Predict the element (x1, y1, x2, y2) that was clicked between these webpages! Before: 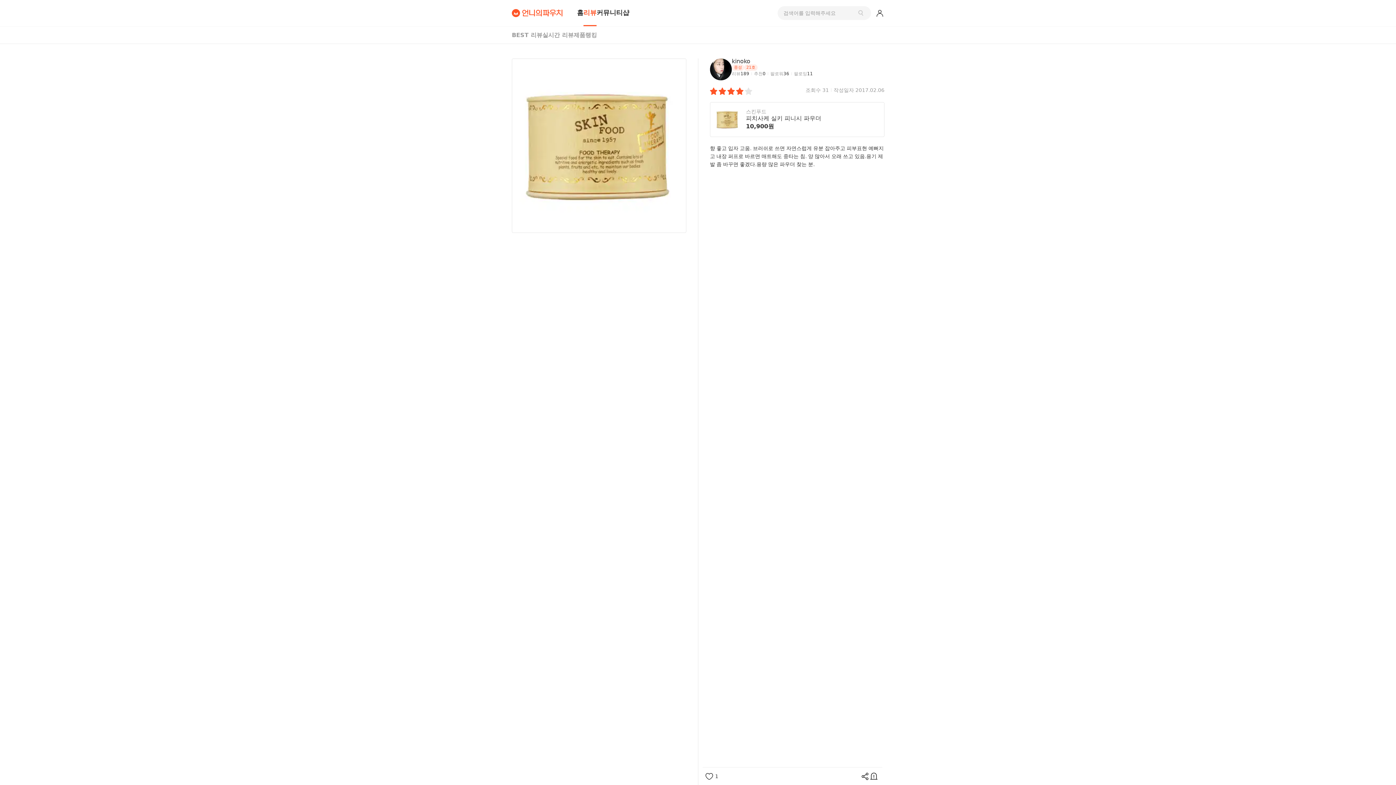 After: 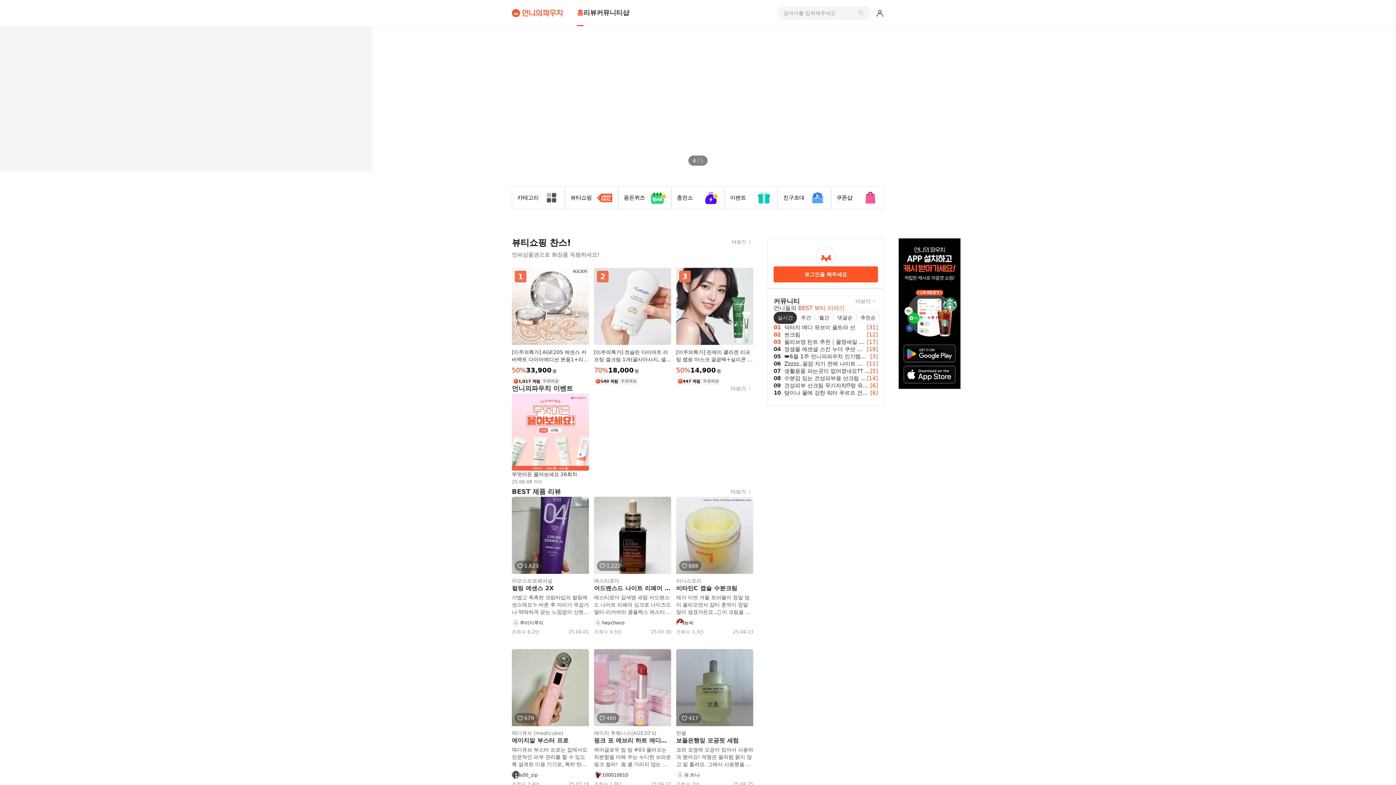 Action: bbox: (512, 9, 562, 17)